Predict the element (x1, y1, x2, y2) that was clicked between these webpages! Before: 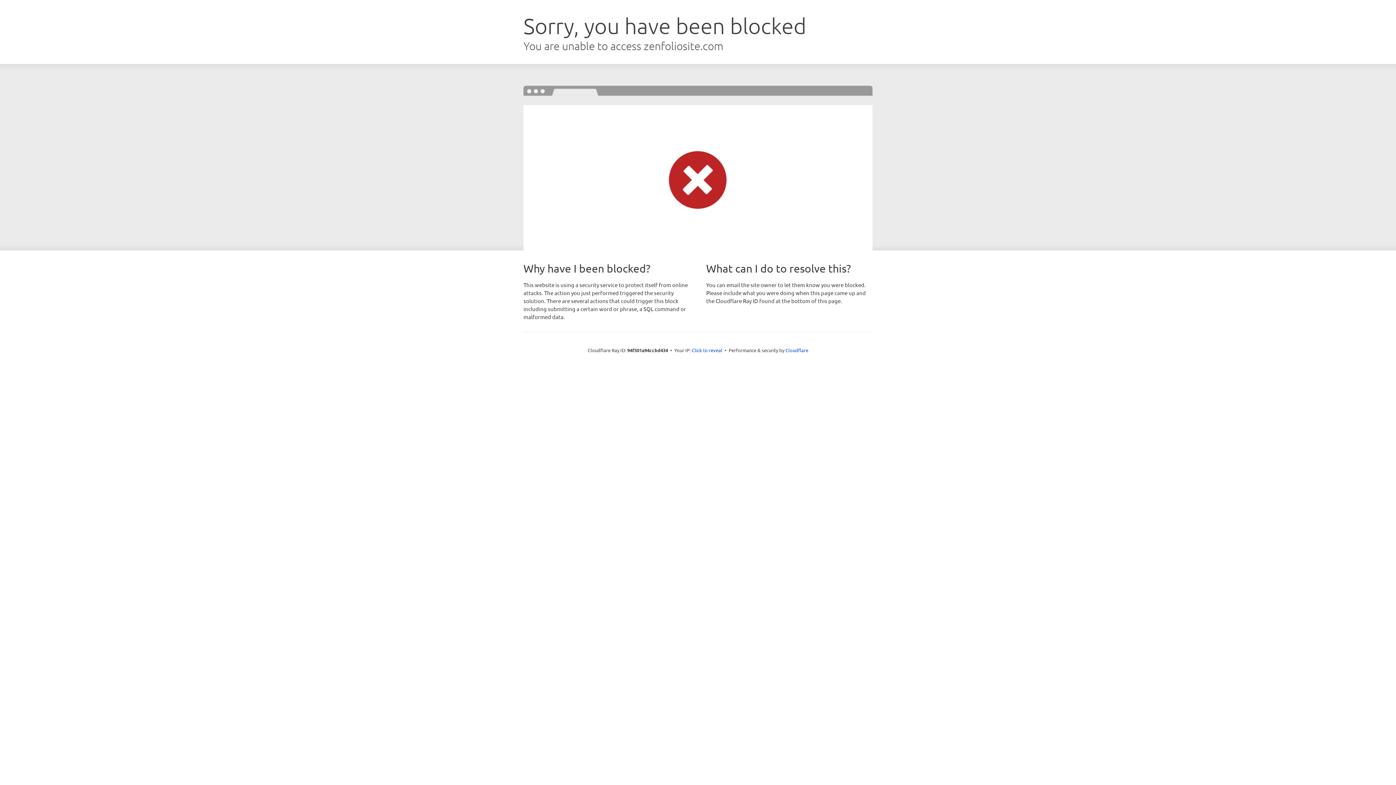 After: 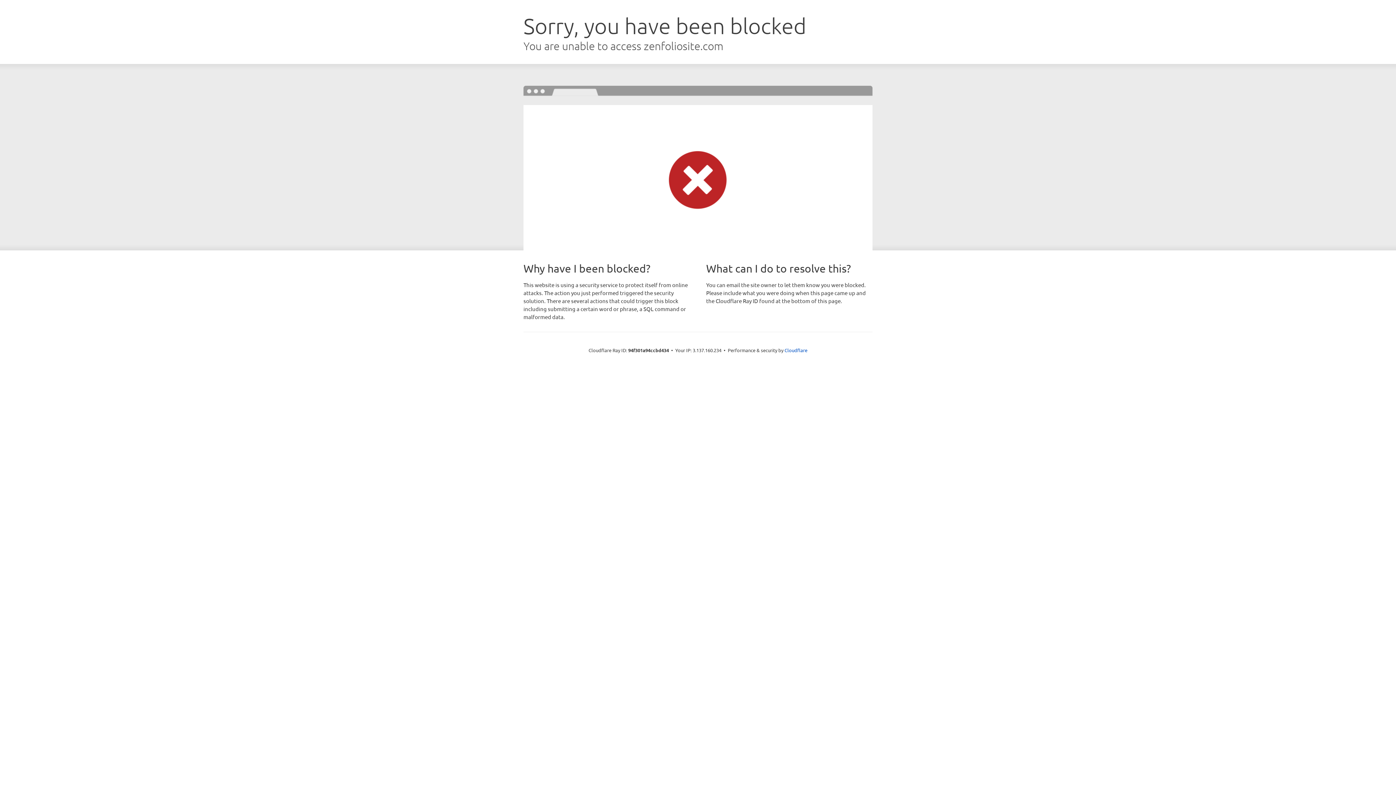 Action: bbox: (692, 346, 722, 353) label: Click to reveal